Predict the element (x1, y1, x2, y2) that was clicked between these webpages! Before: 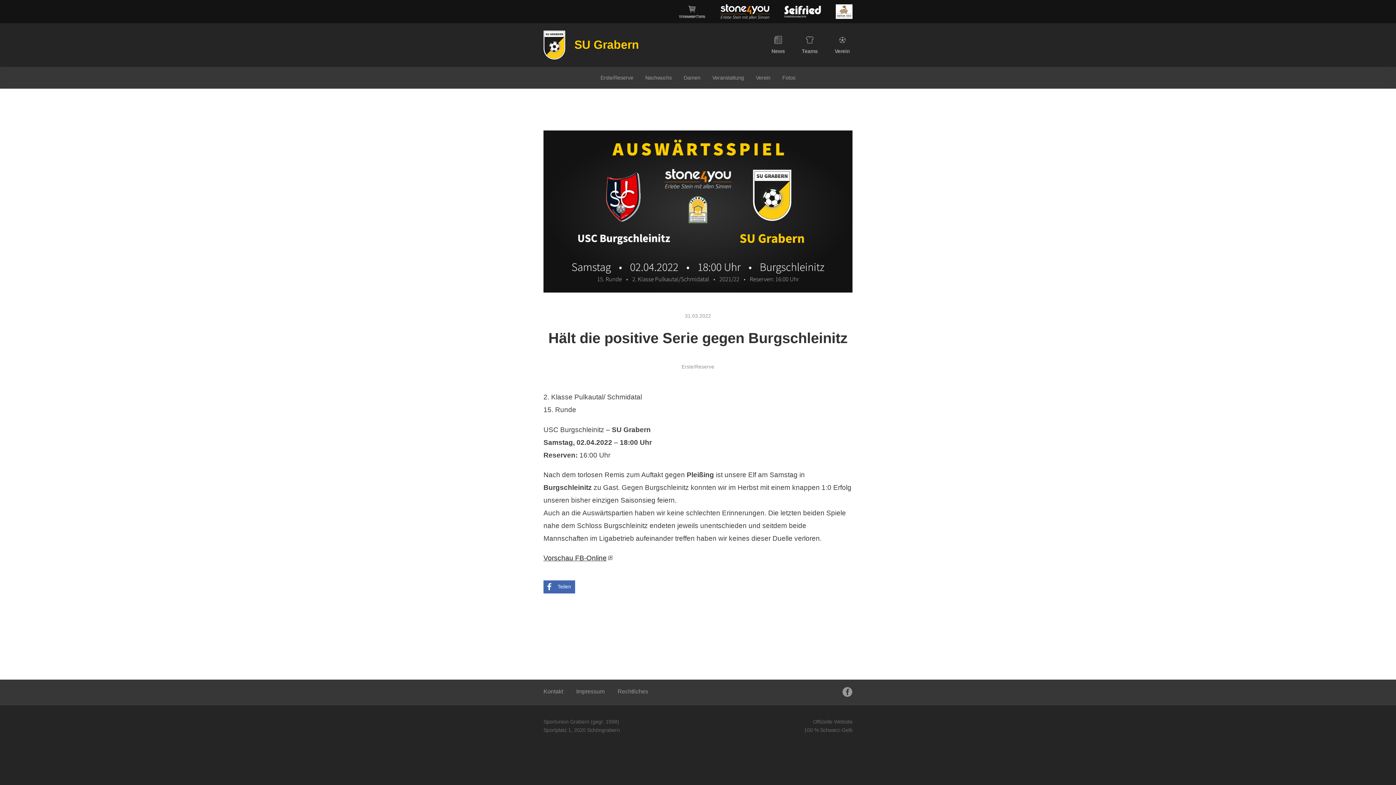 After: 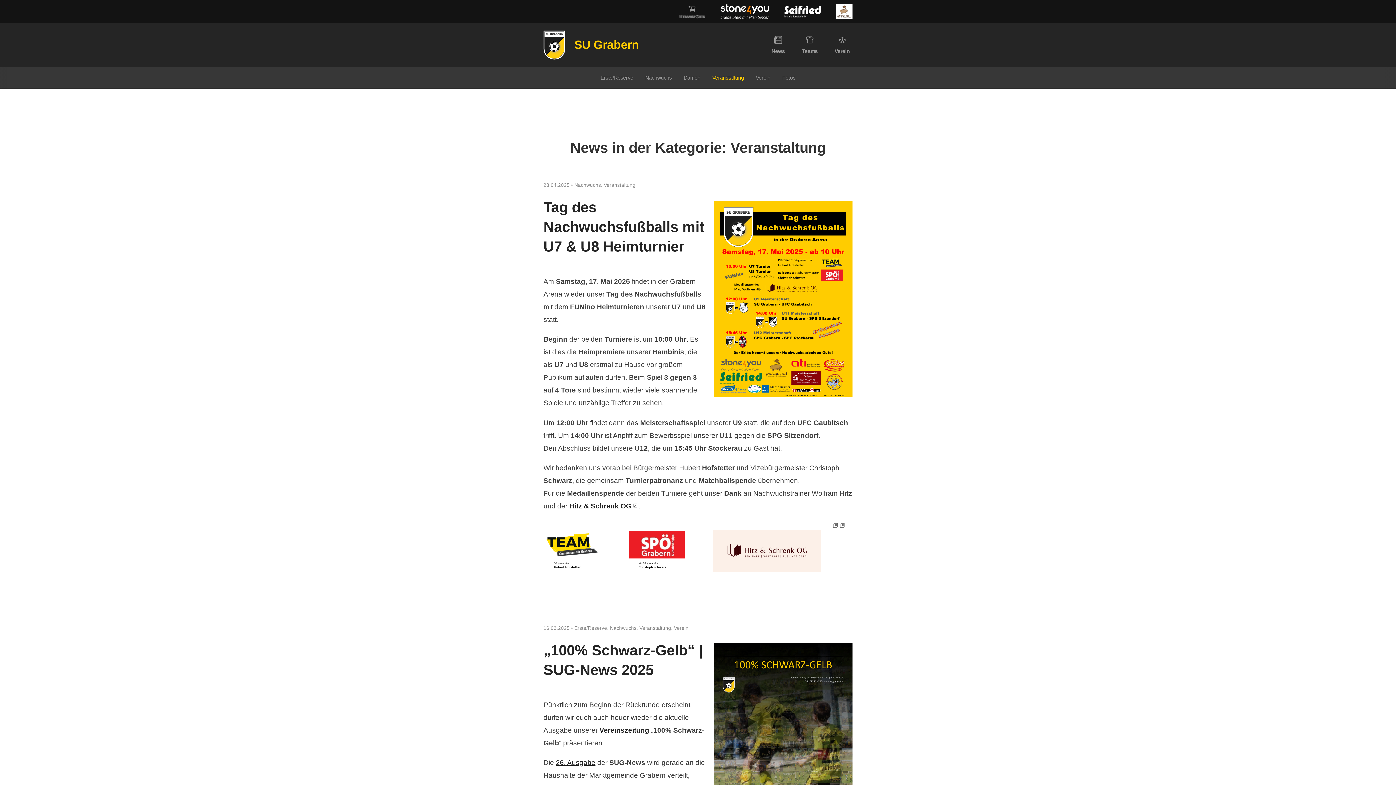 Action: bbox: (707, 70, 749, 85) label: Veranstaltung